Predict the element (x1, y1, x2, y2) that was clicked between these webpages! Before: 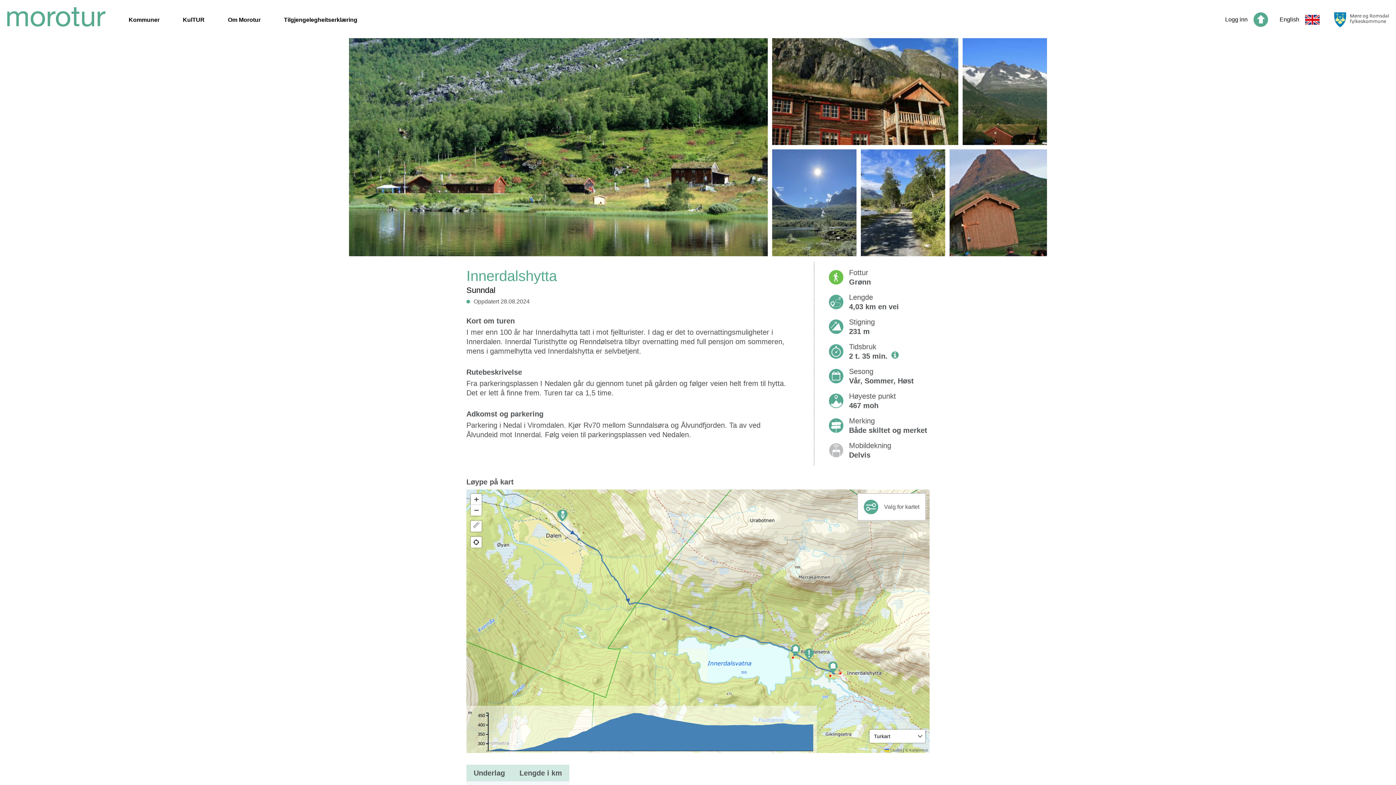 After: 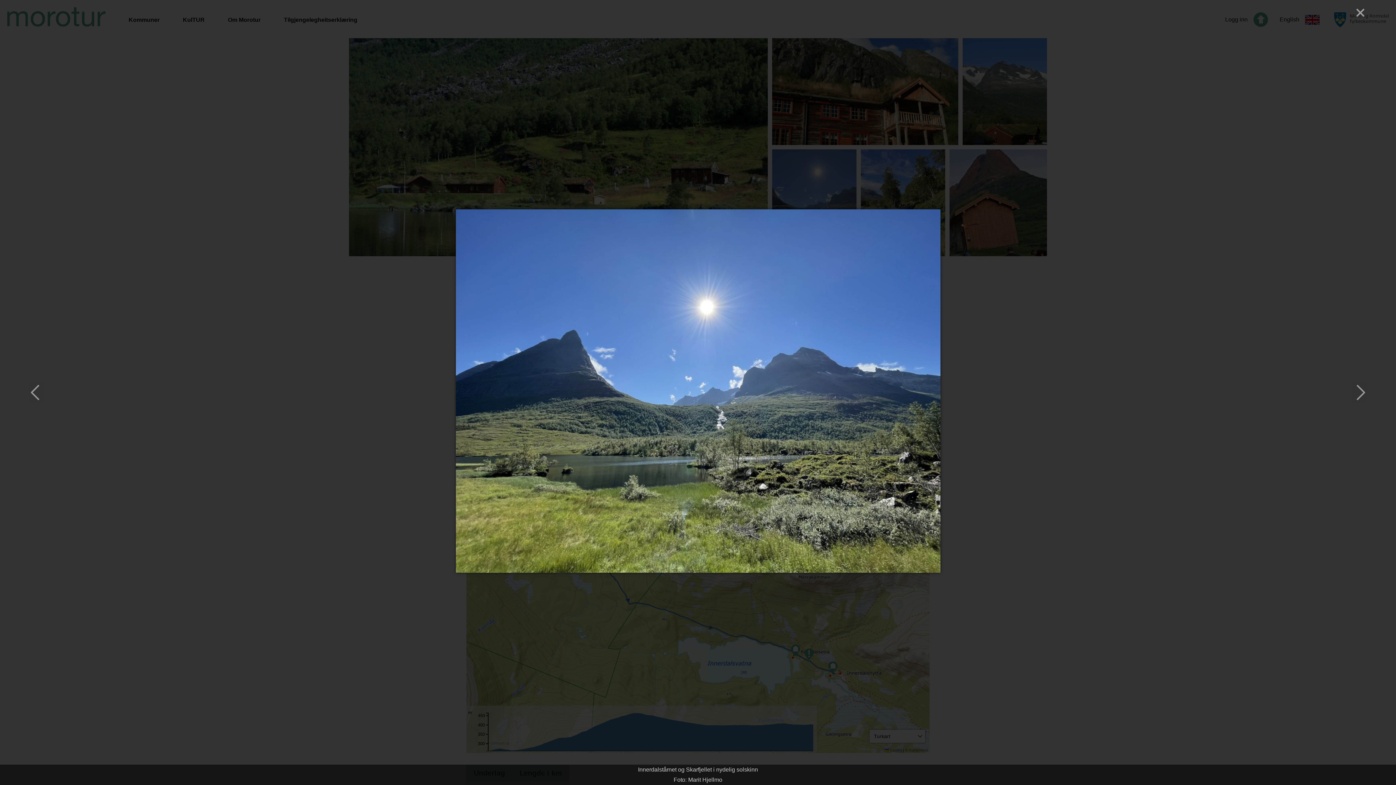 Action: label: Sommerbilde av to fjell med sol på seg  bbox: (772, 149, 856, 256)